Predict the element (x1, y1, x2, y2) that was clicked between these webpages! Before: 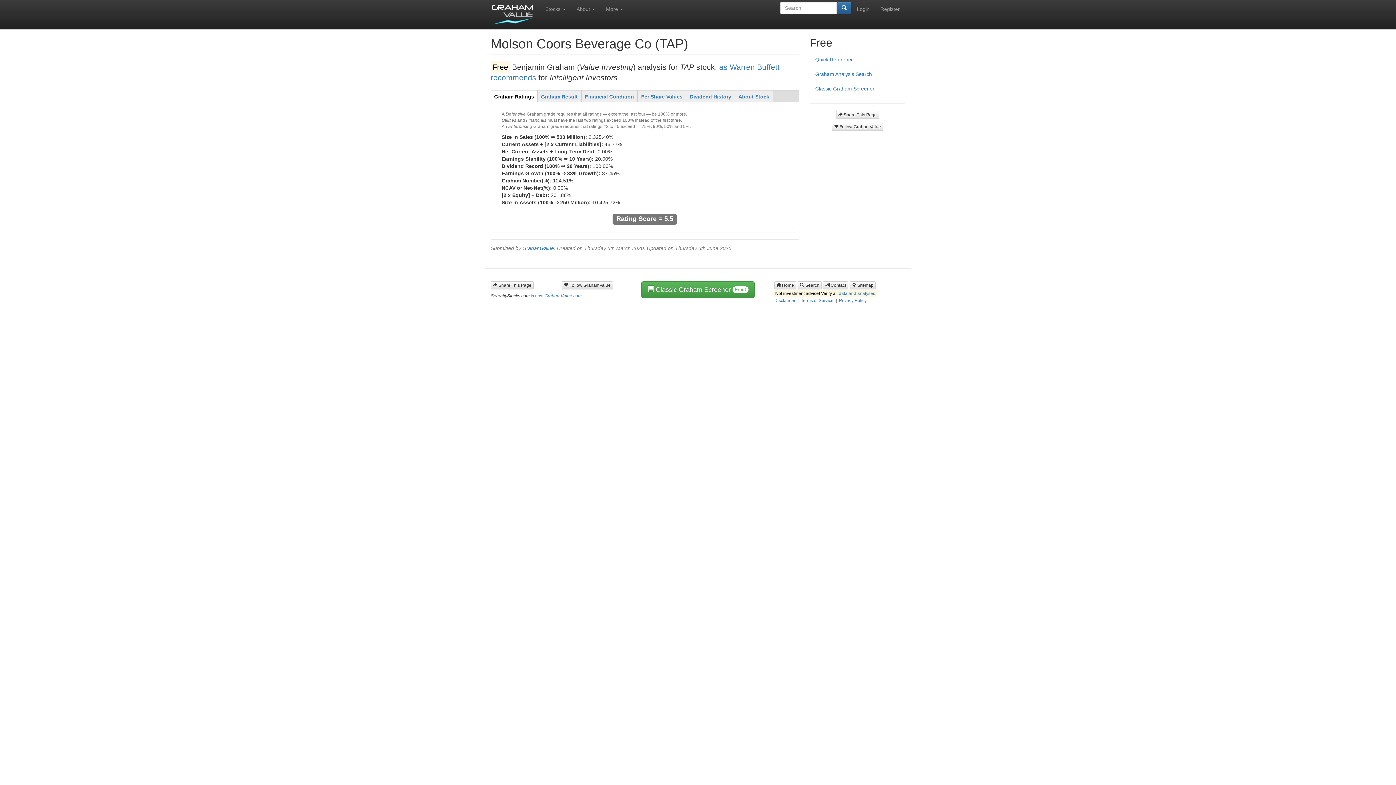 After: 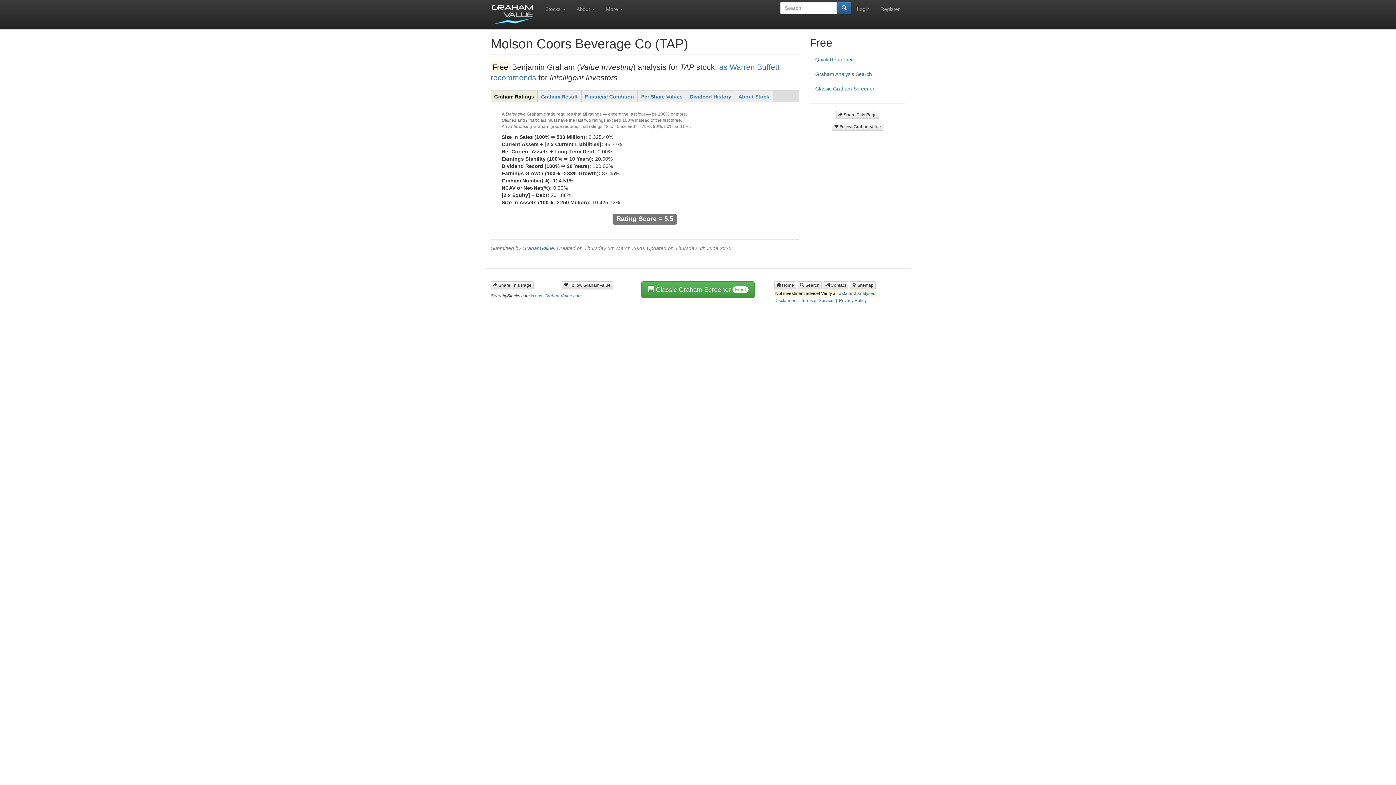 Action: label: Graham Ratings
(active tab) bbox: (491, 90, 537, 101)